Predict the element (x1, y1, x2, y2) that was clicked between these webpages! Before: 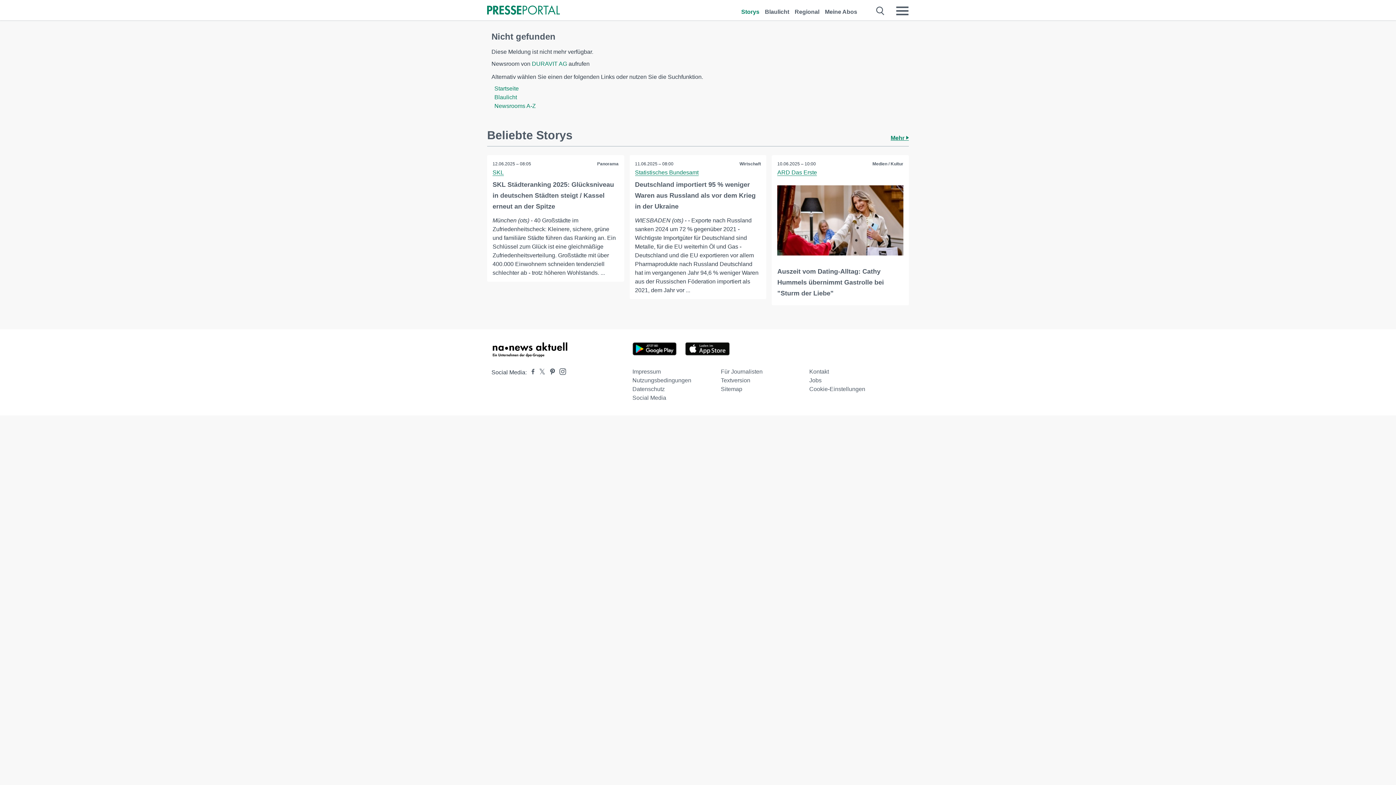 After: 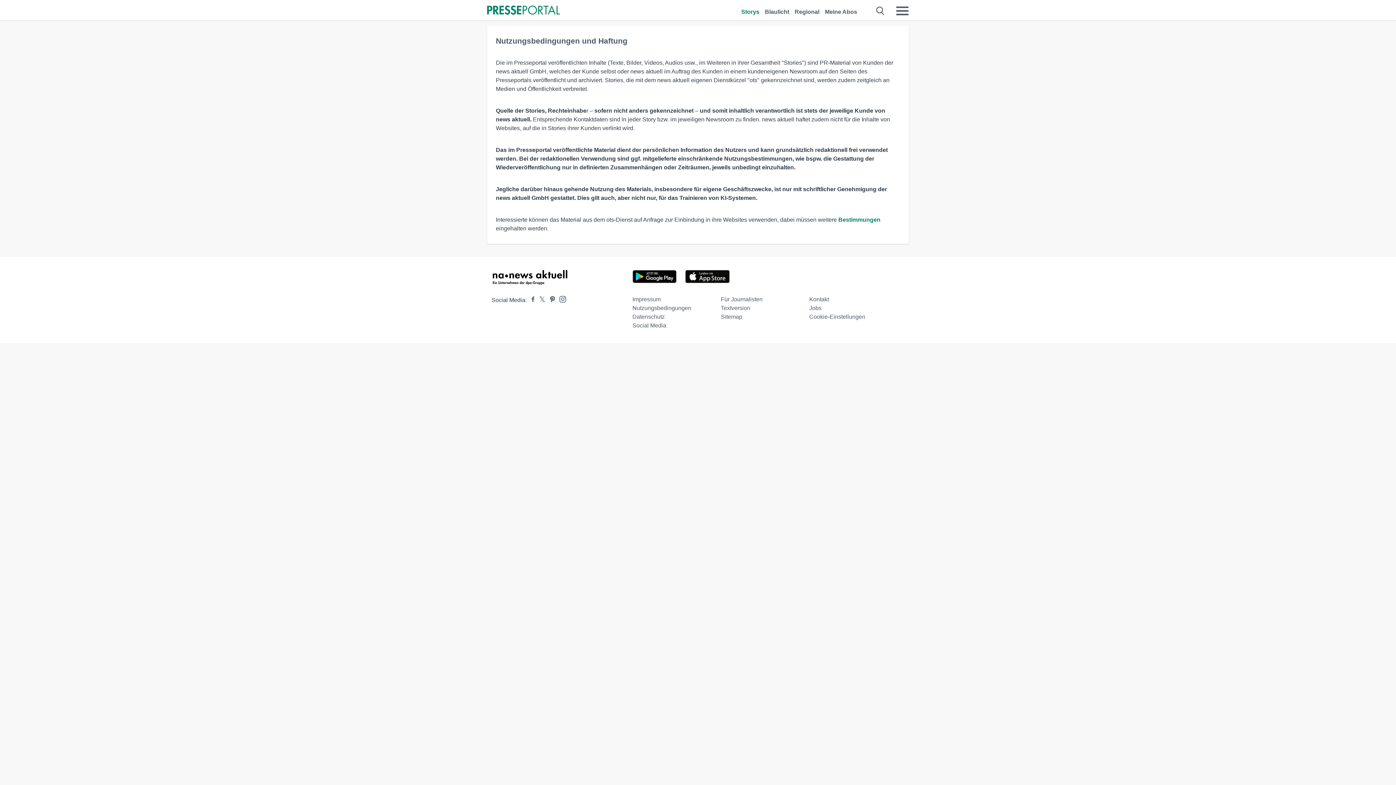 Action: label: Nutzungsbedingungen bbox: (632, 377, 691, 383)